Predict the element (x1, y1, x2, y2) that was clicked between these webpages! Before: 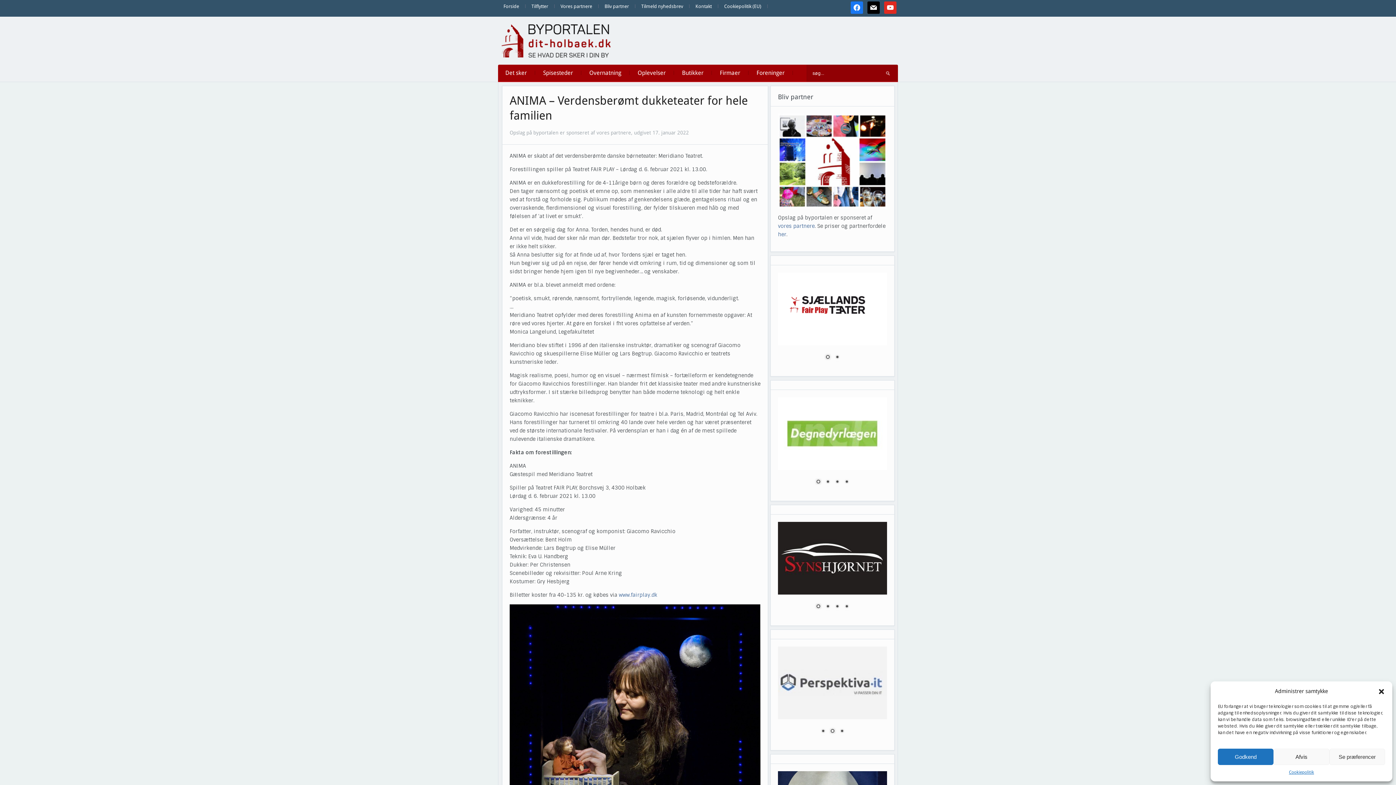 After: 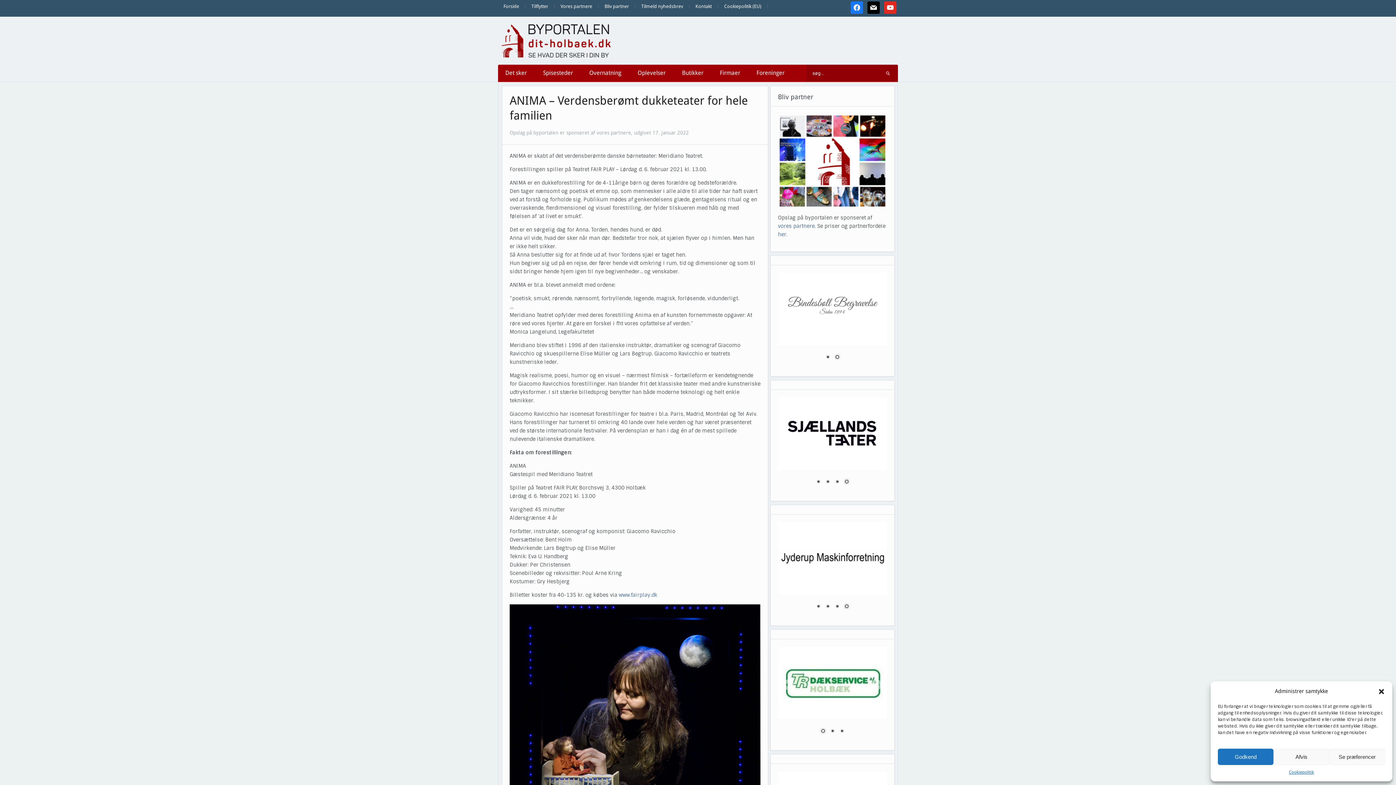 Action: label: Show slide 2 of 3 bbox: (828, 728, 836, 736)